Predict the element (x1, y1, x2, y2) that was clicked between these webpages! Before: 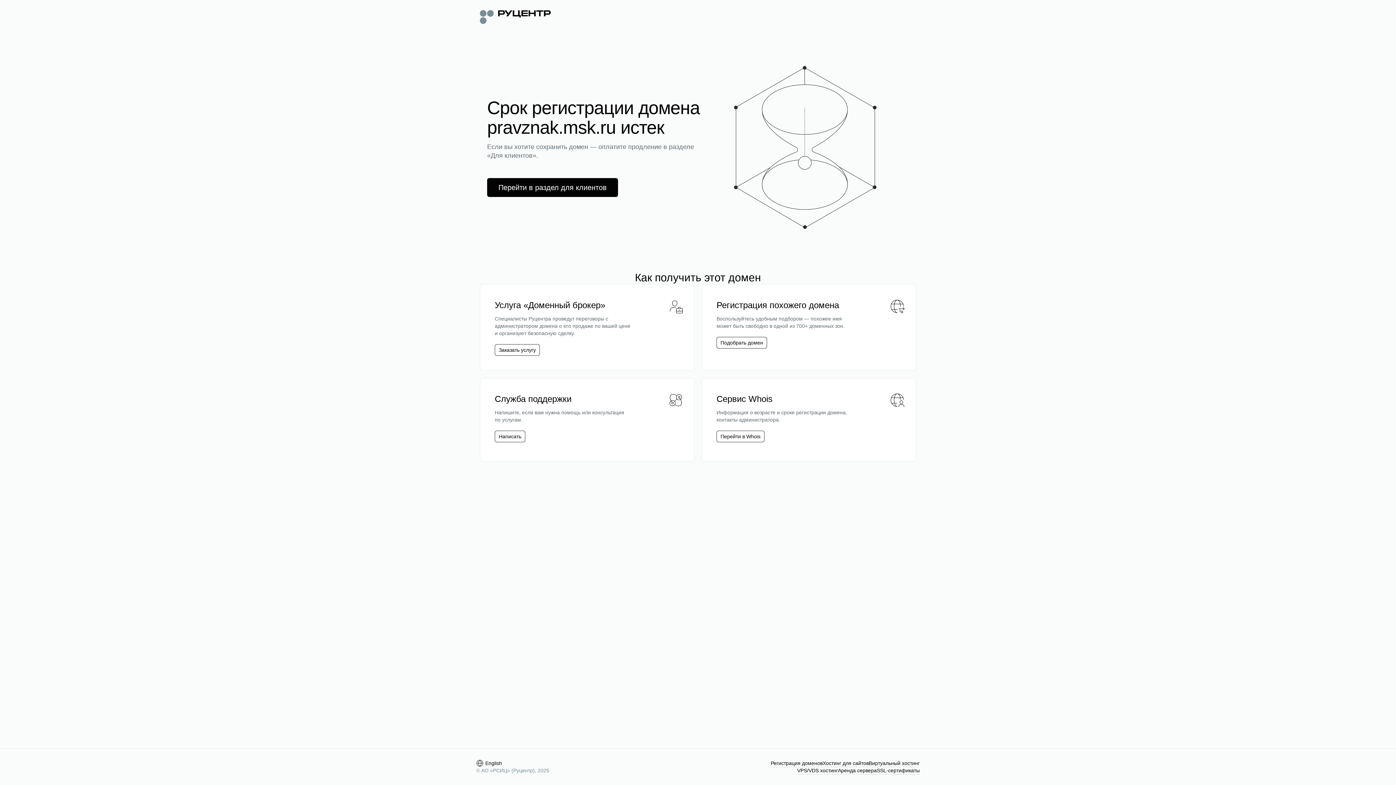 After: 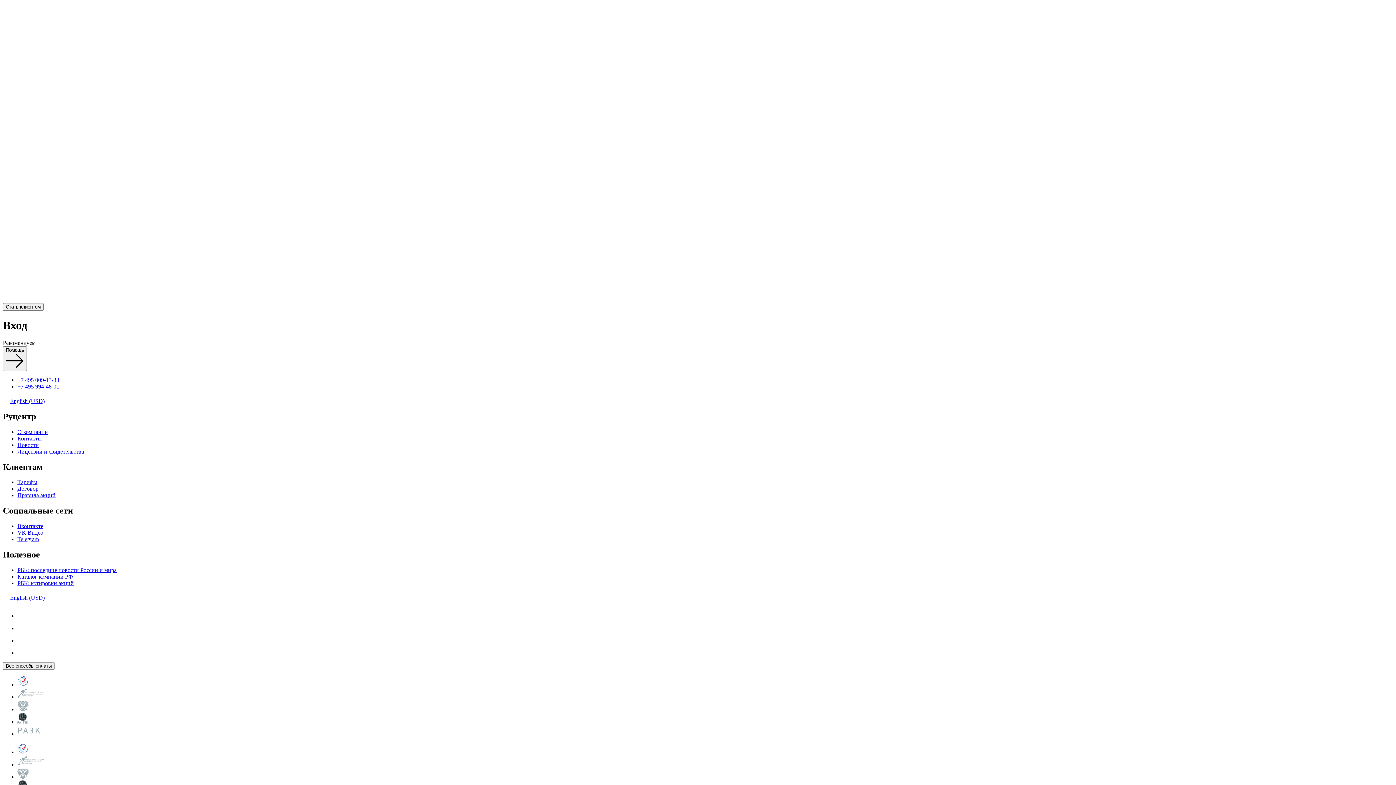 Action: bbox: (487, 178, 618, 197) label: Перейти в раздел для клиентов